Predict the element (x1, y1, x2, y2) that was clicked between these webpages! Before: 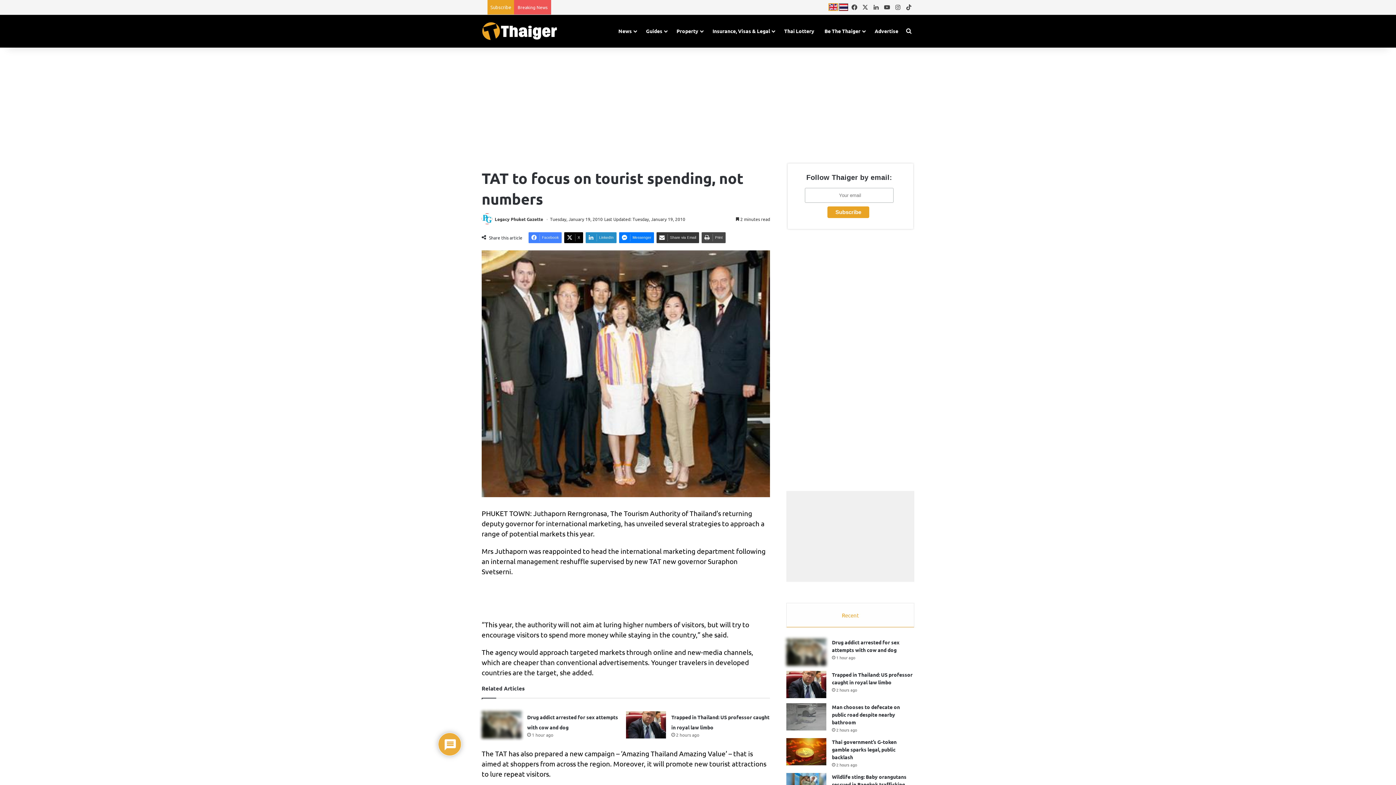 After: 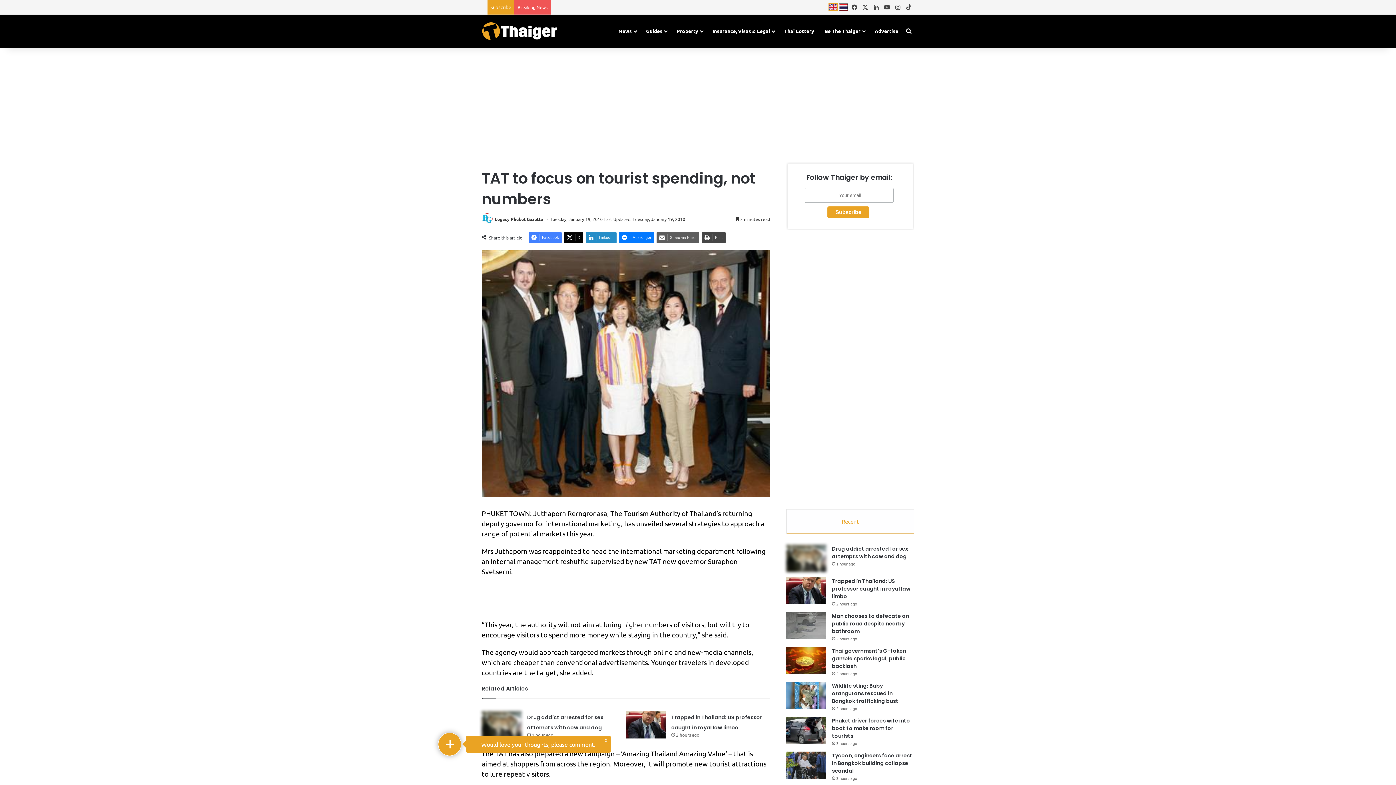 Action: bbox: (656, 232, 699, 243) label: Share via Email